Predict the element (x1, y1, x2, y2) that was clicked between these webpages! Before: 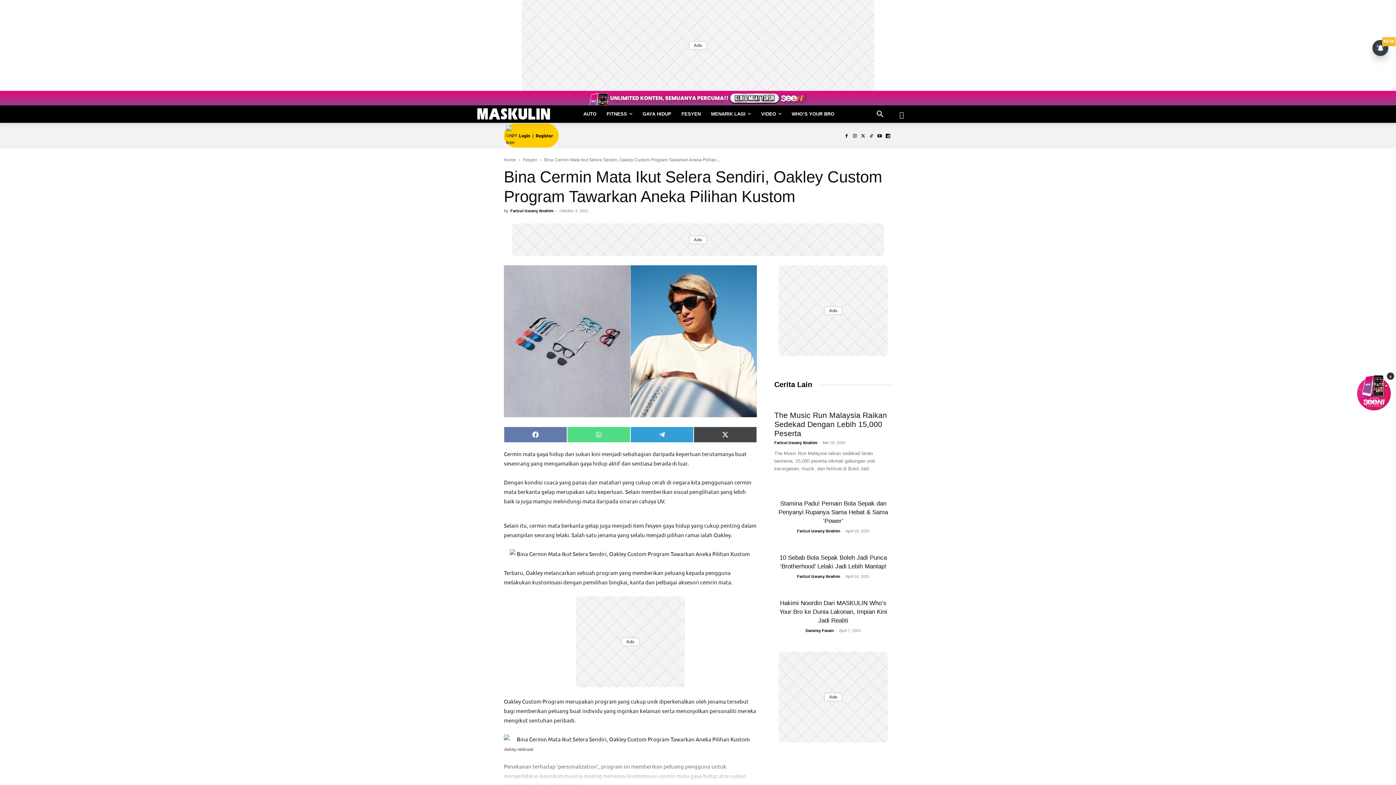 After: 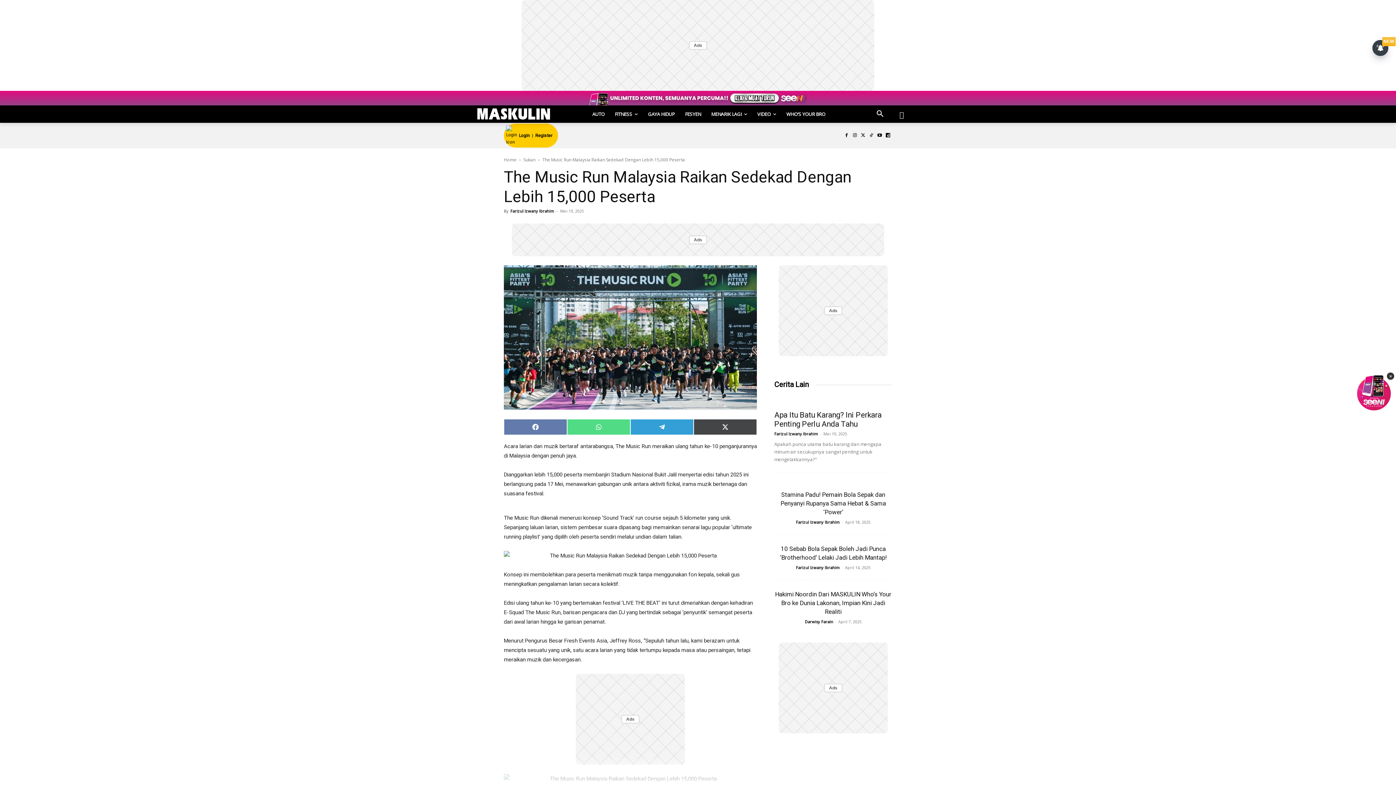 Action: label: The Music Run Malaysia Raikan Sedekad Dengan Lebih 15,000 Peserta bbox: (774, 411, 887, 437)